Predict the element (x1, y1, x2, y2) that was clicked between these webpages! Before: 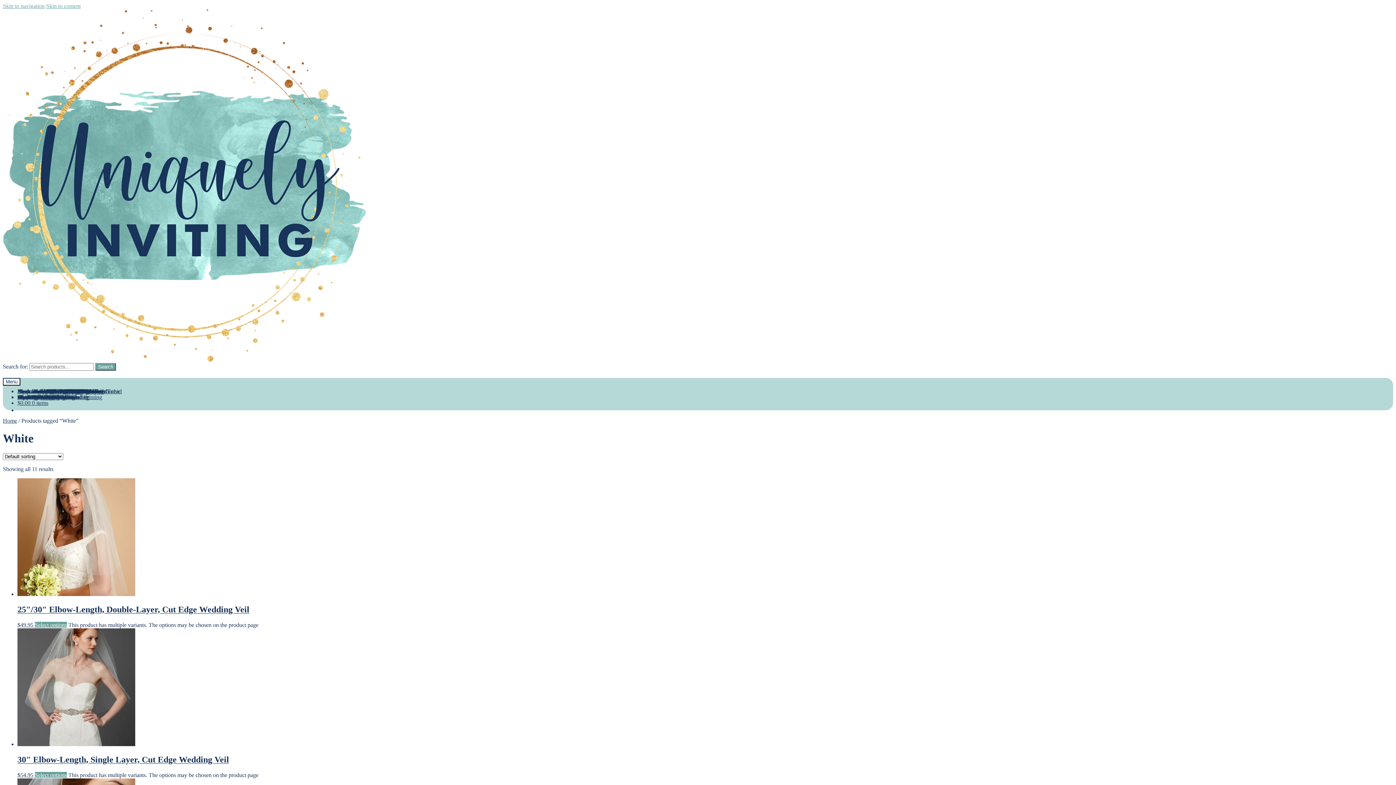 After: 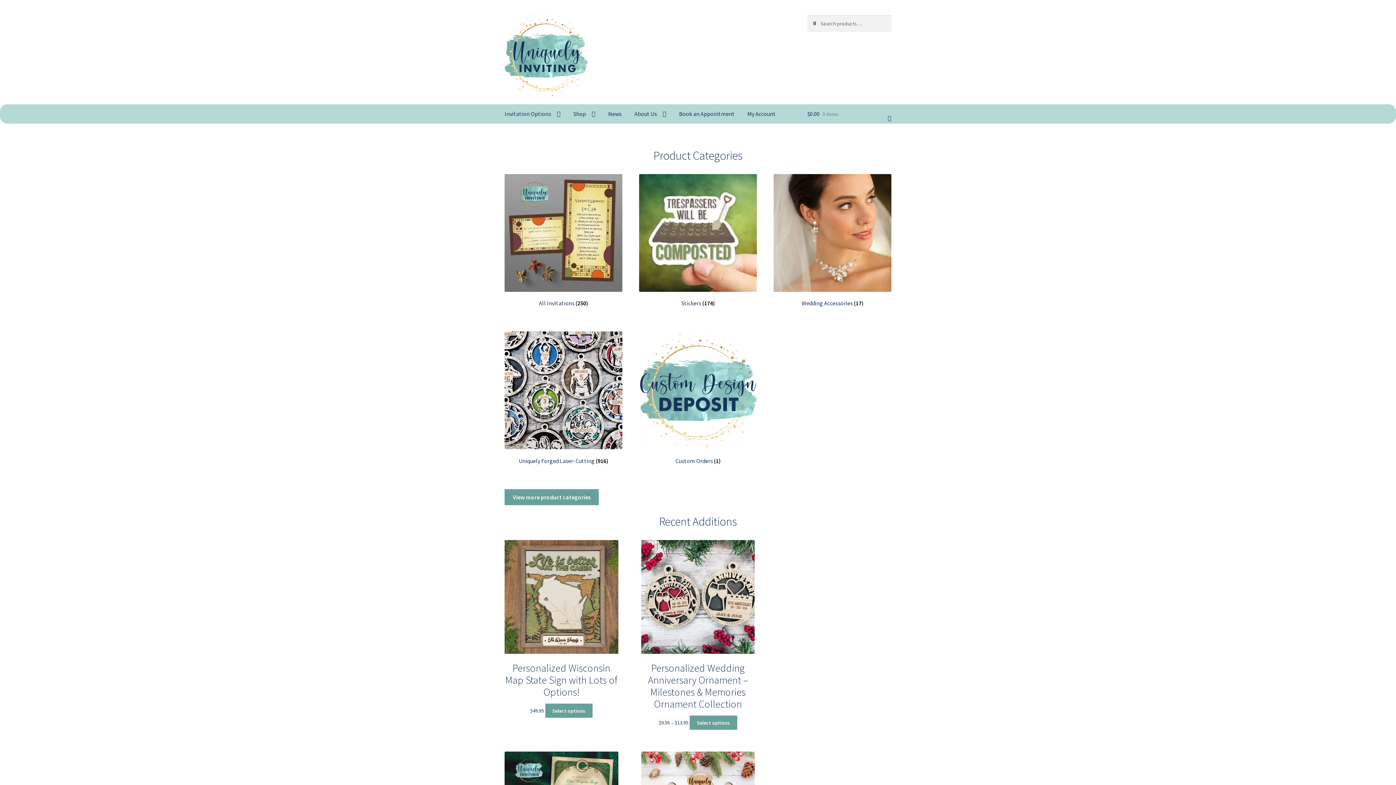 Action: label: Search bbox: (95, 363, 116, 370)